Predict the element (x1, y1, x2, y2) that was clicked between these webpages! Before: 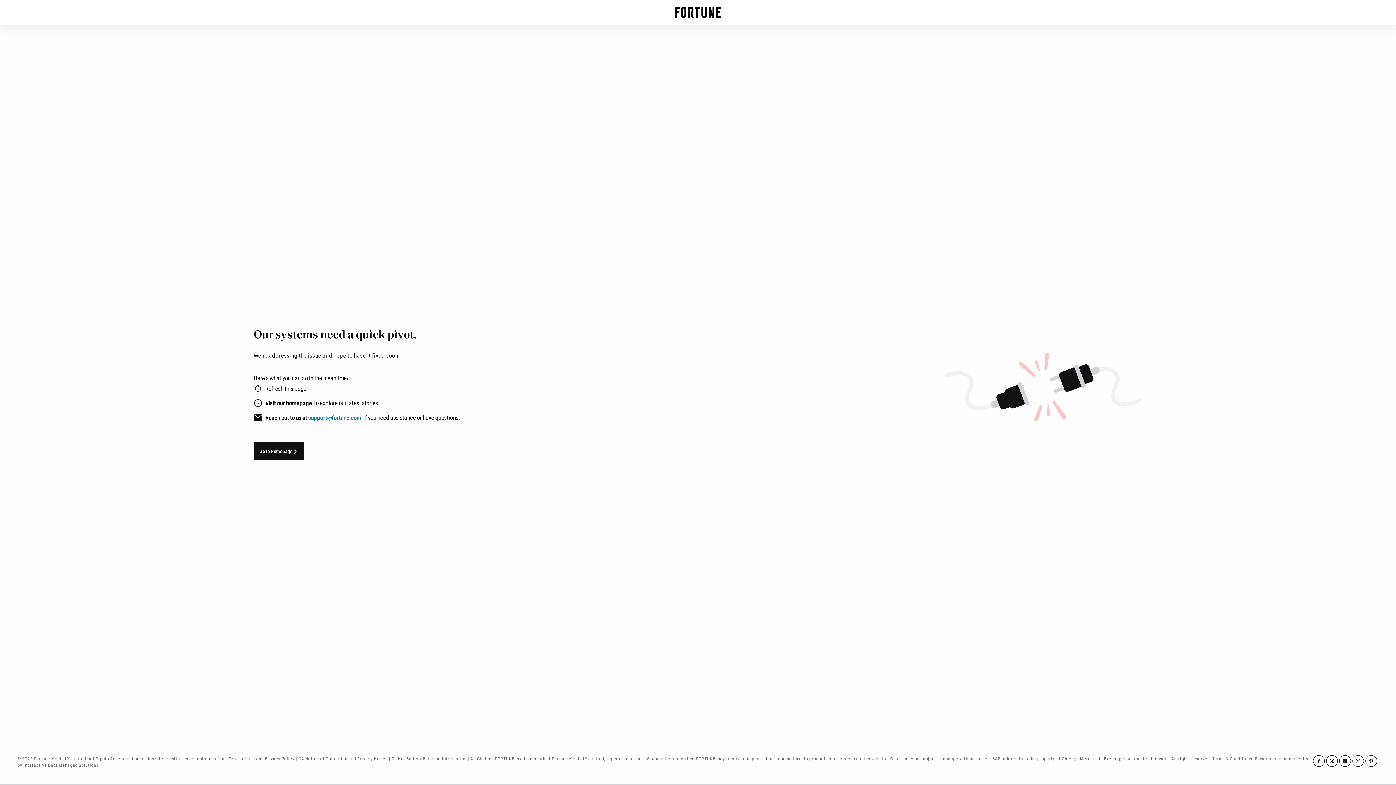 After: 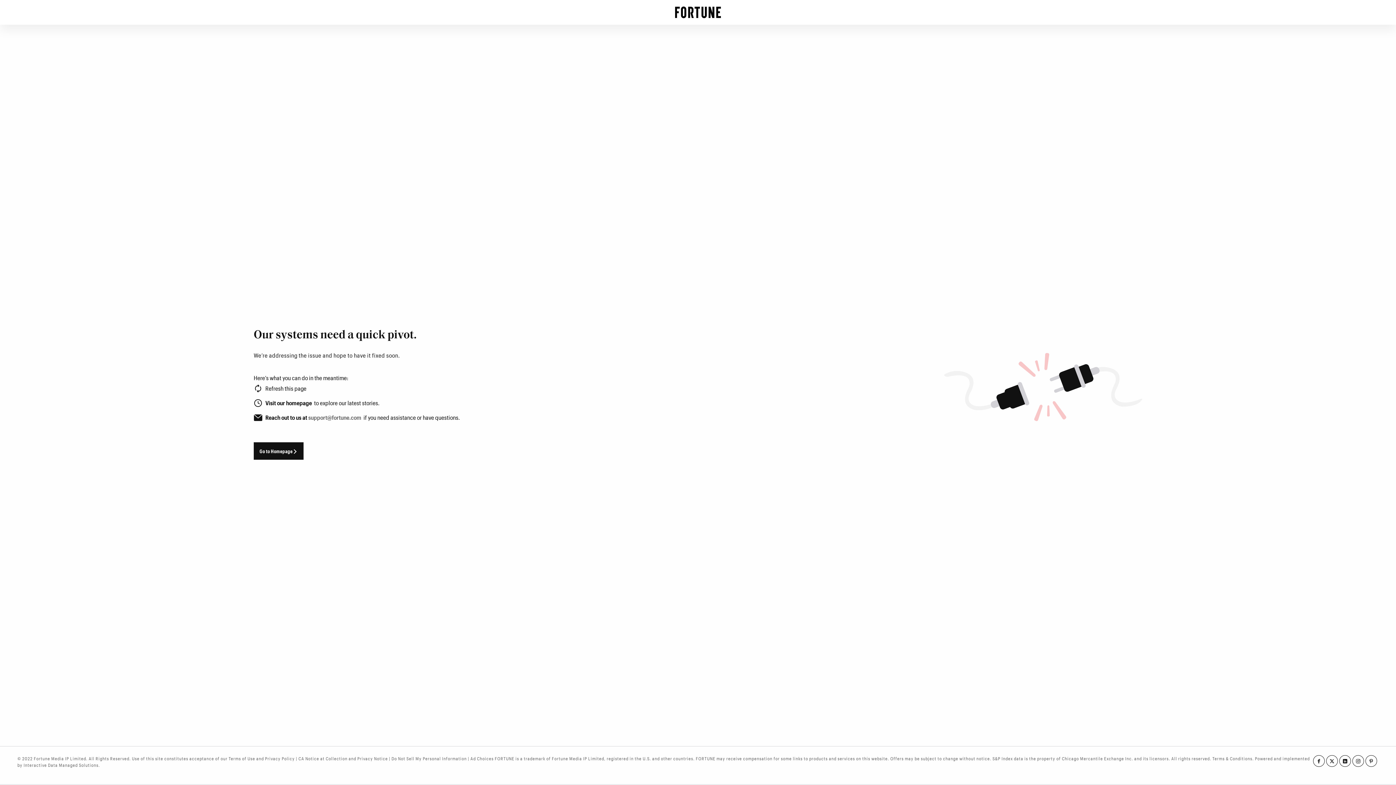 Action: label: support@fortune.com bbox: (308, 414, 361, 421)